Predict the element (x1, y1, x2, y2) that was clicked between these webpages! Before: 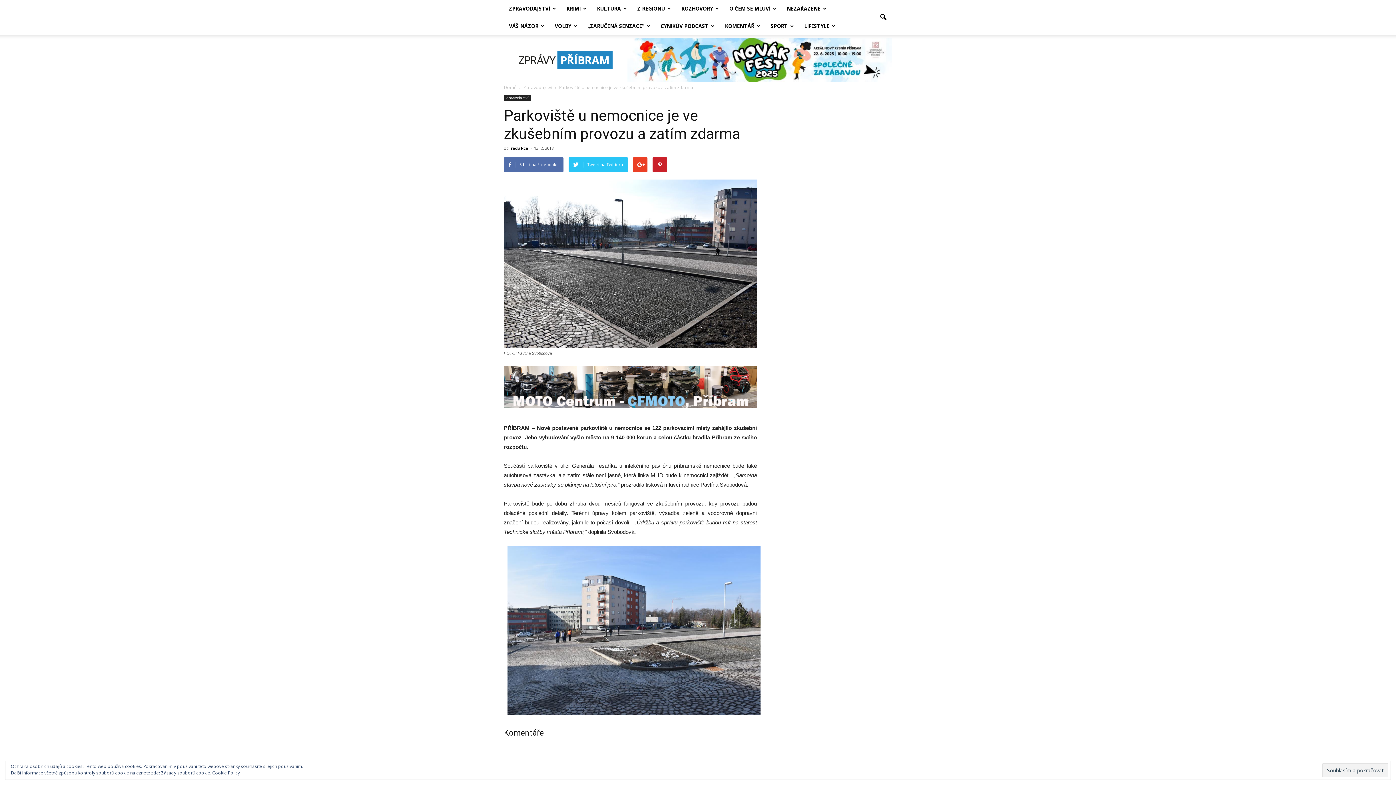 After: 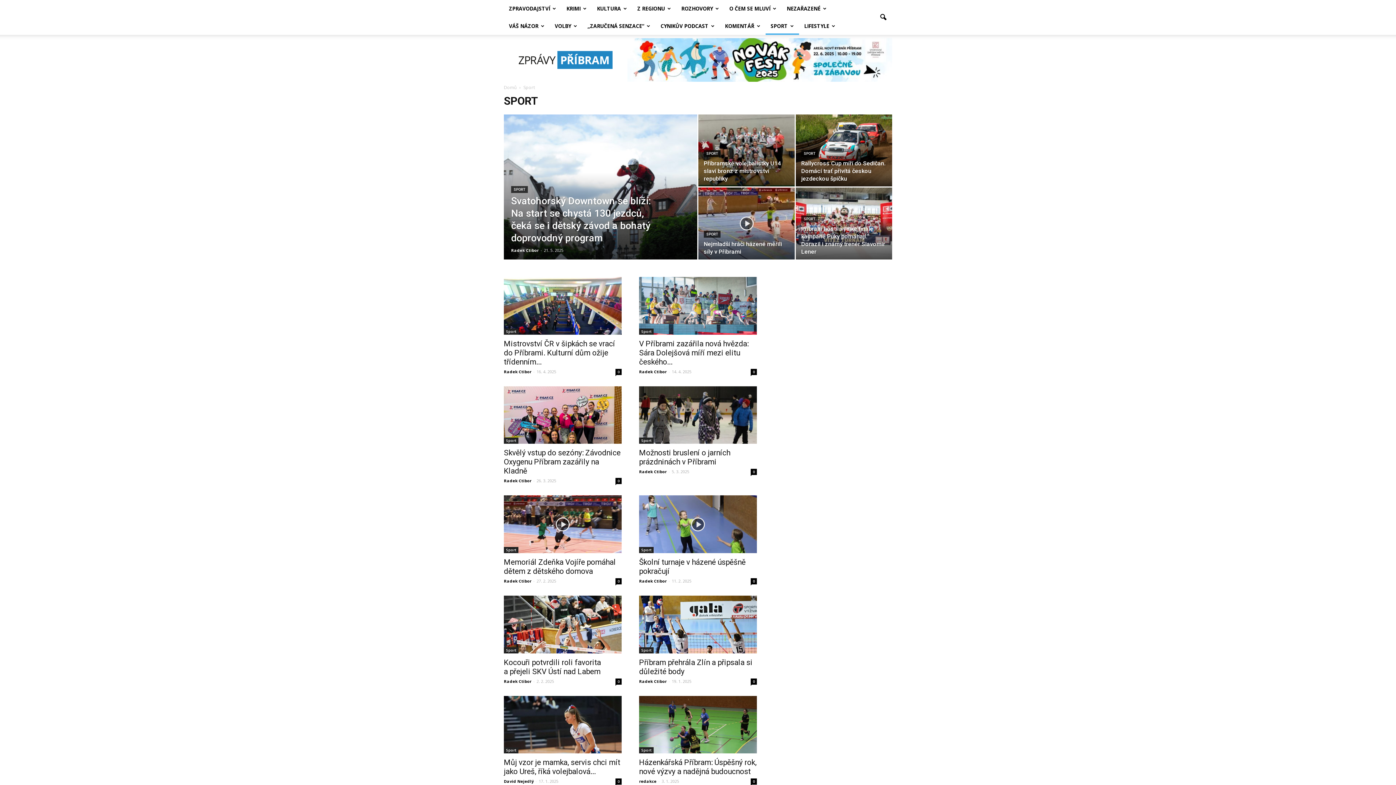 Action: bbox: (765, 17, 799, 34) label: SPORT